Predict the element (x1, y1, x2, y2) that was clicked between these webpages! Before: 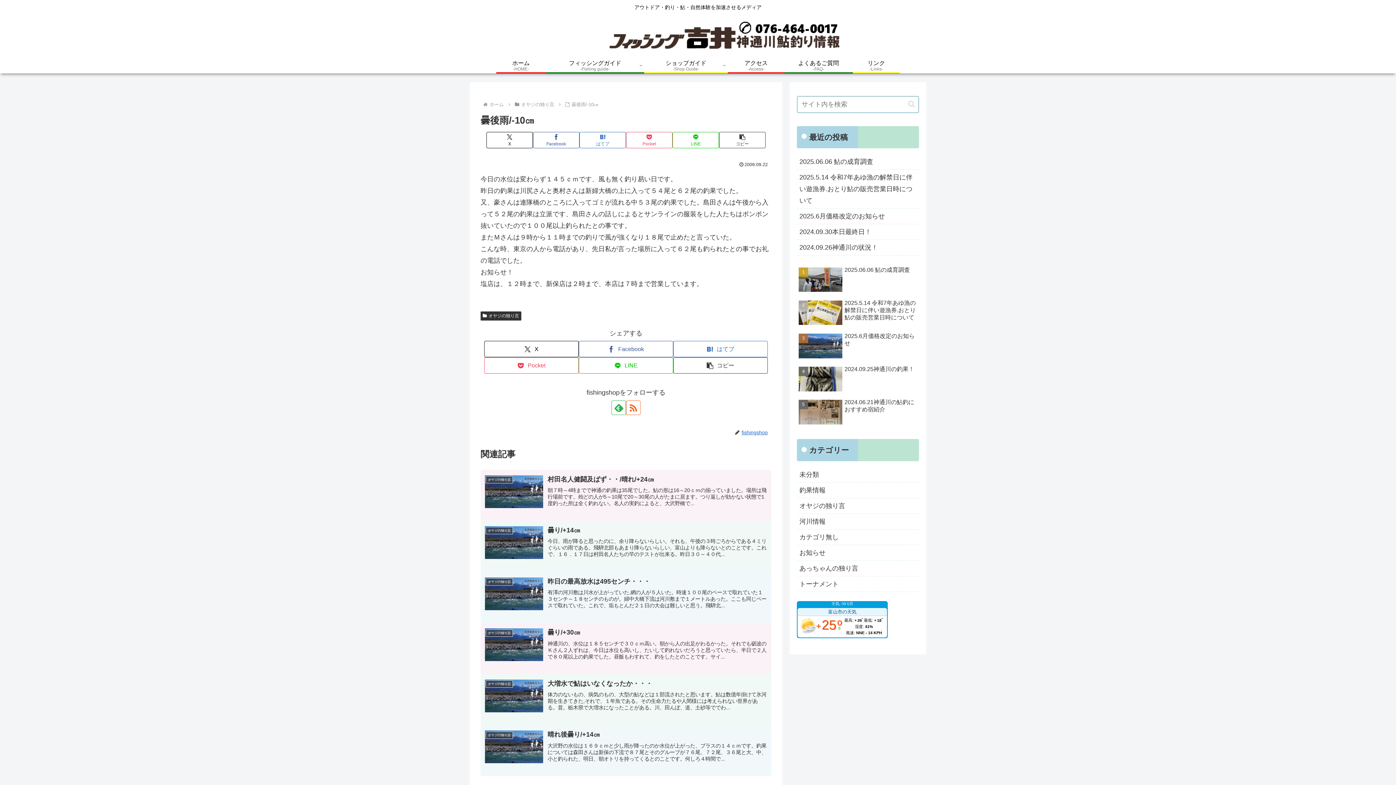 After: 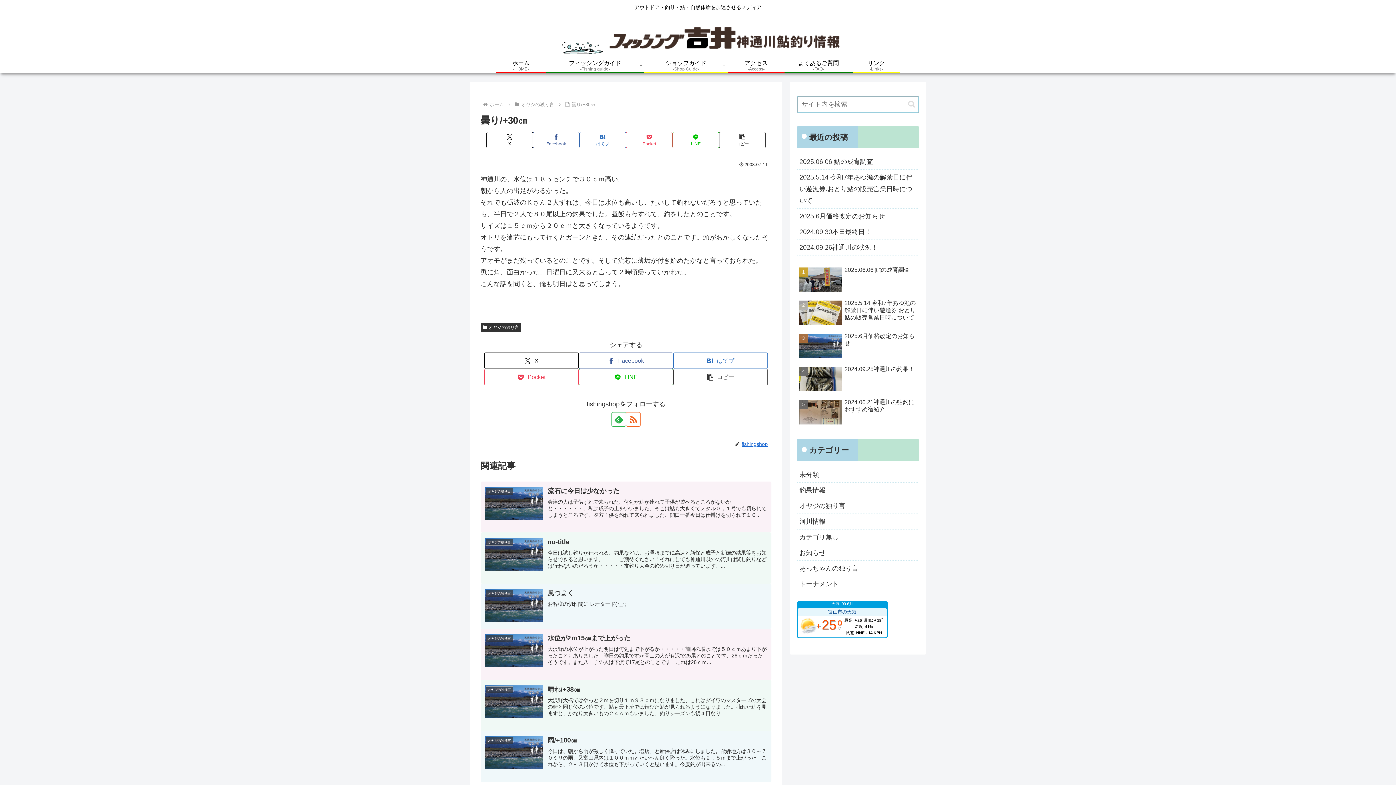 Action: label: オヤジの独り言
曇り/+30㎝
神通川の、水位は１８５センチで３０ｃｍ高い。朝から人の出足がわるかった。それでも砺波のＫさん２人ずれは、今日は水位も高いし、たいして釣れないだろうと思っていたら、半日で２人で８０尾以上の釣果でした。昼飯もわすれて、釣をしたとのことです。サイ... bbox: (480, 623, 771, 674)